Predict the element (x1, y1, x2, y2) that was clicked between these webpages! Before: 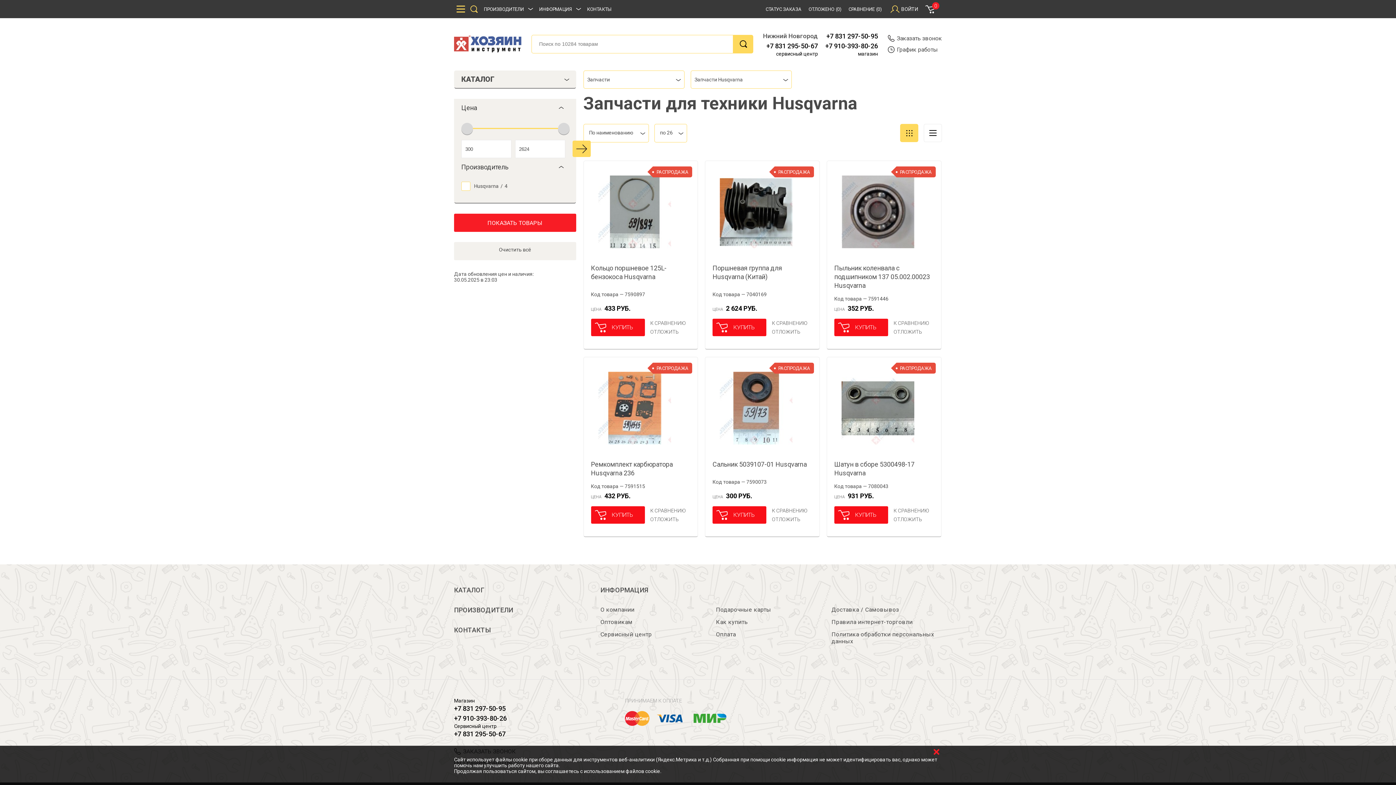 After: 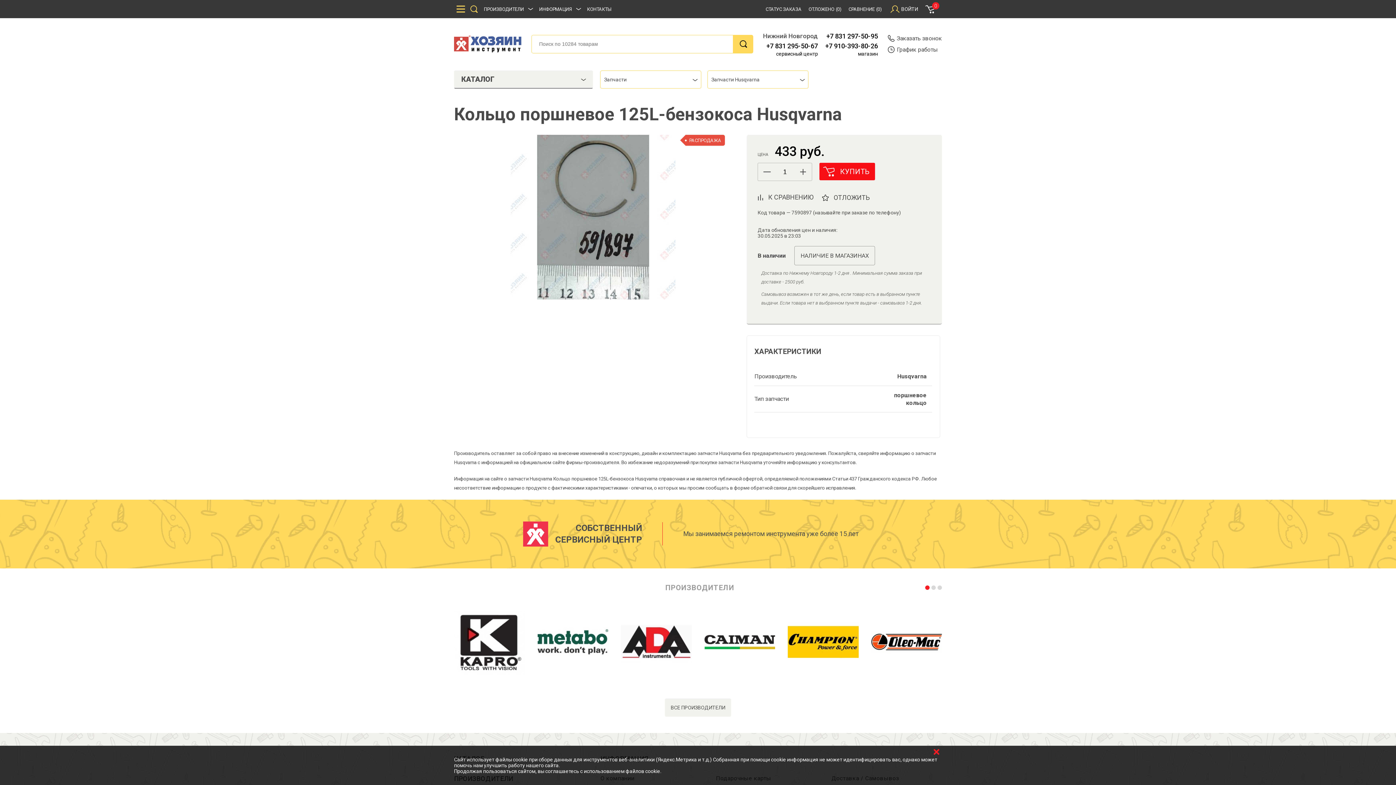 Action: bbox: (591, 168, 678, 255)